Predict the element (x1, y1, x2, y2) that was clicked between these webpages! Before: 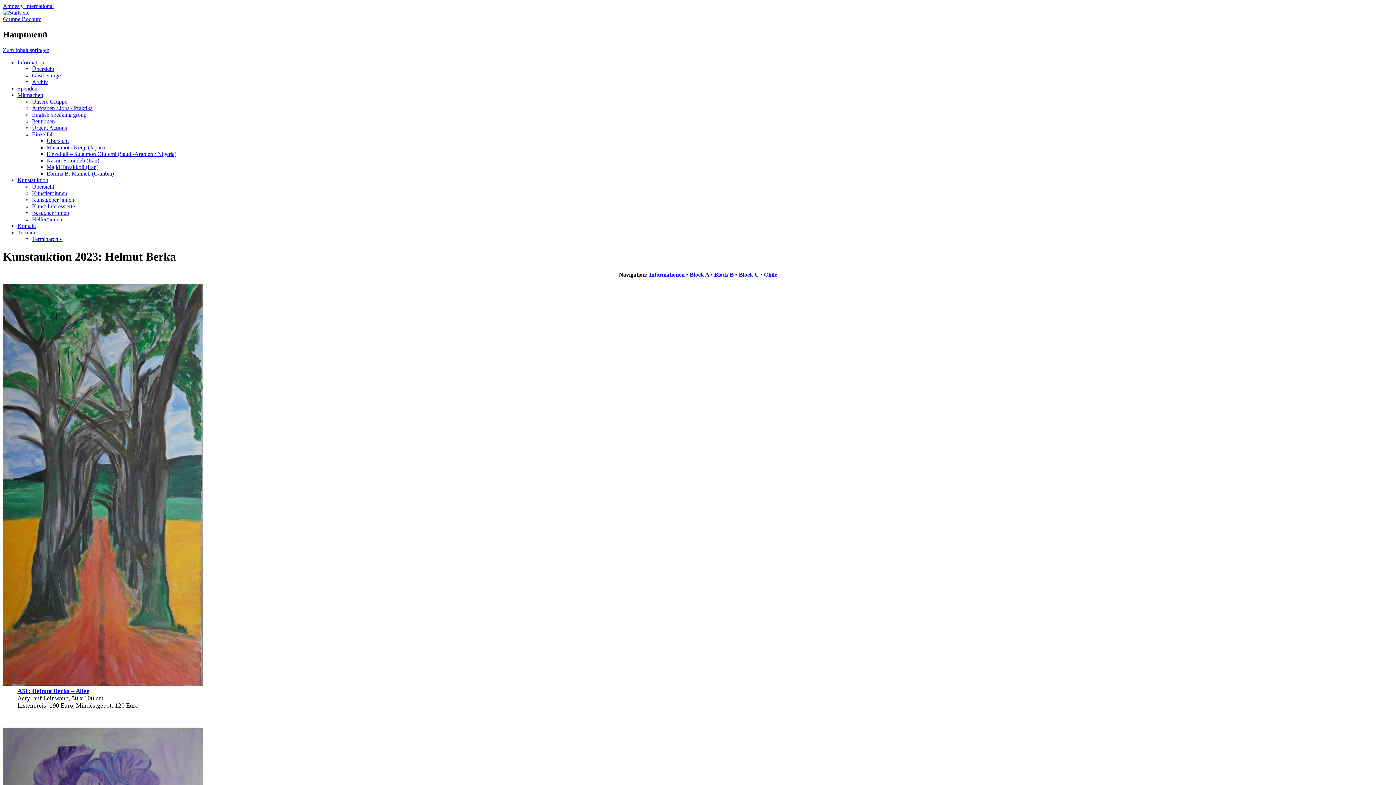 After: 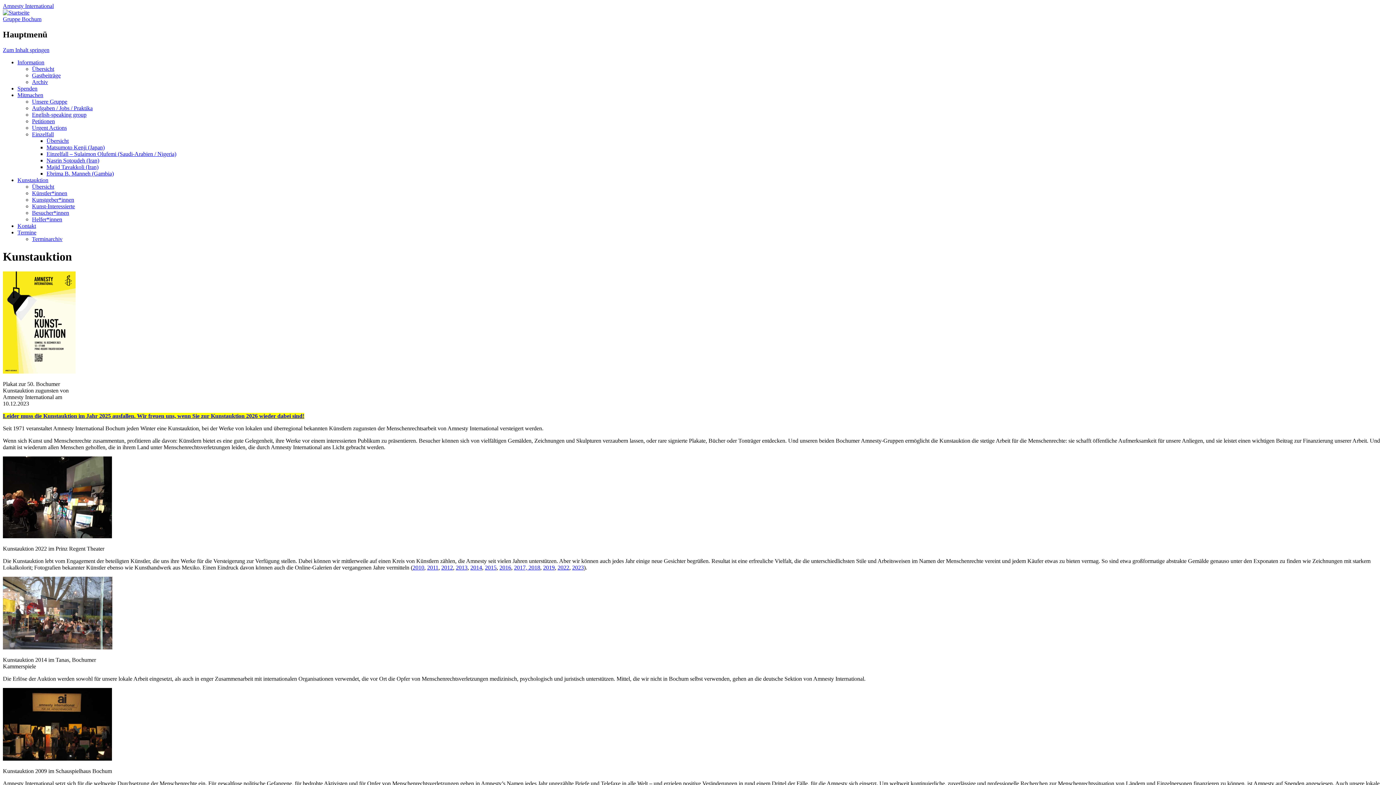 Action: label: Kunstauktion bbox: (17, 177, 48, 183)